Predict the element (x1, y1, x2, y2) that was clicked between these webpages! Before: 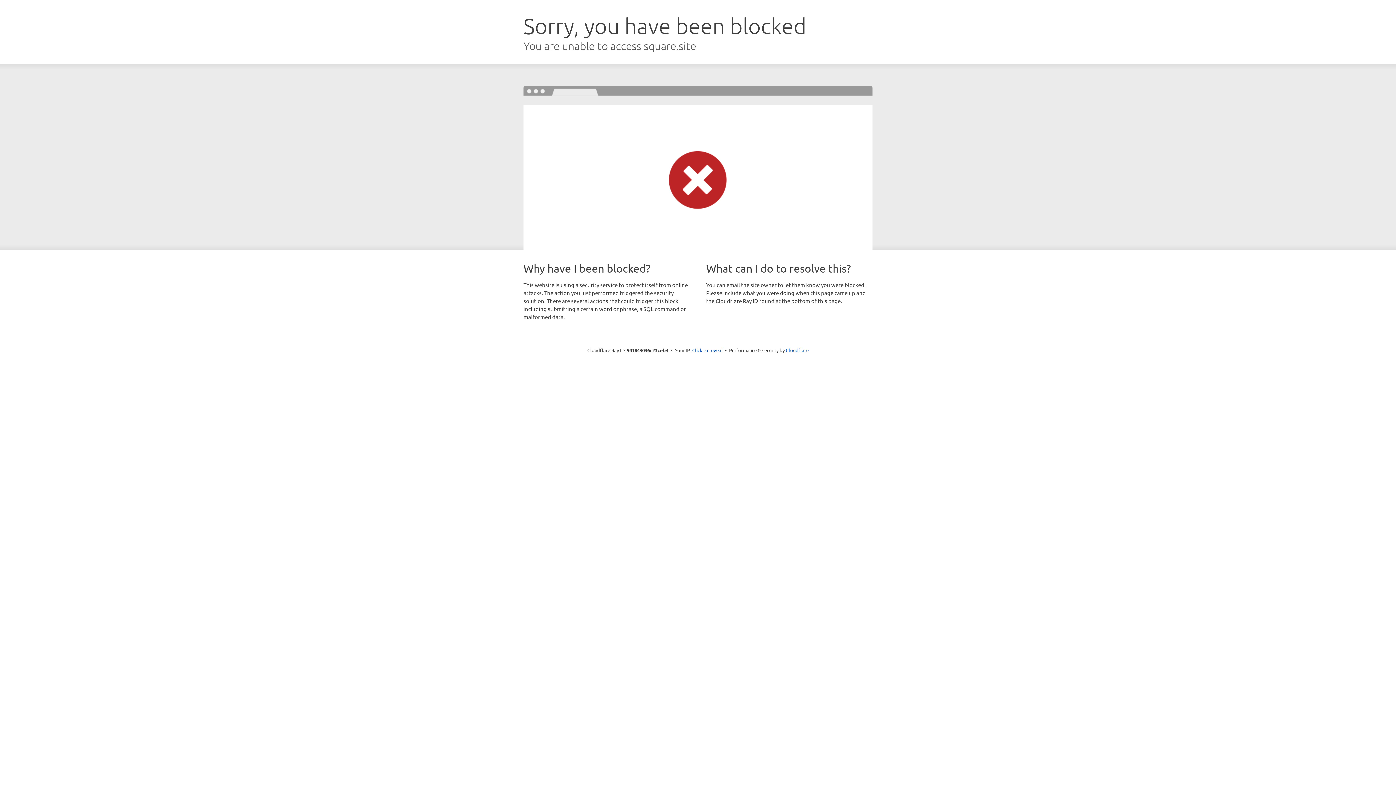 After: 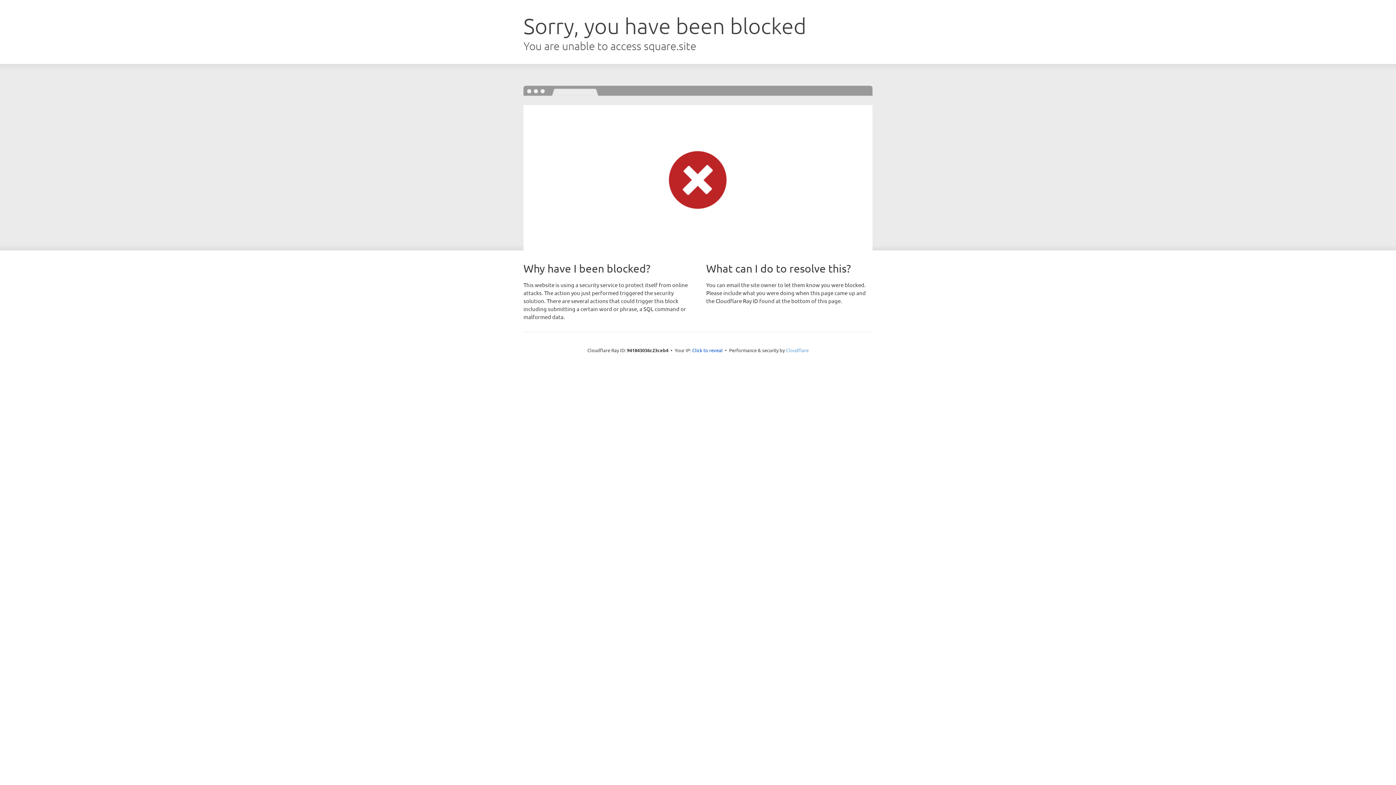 Action: label: Cloudflare bbox: (786, 347, 808, 353)